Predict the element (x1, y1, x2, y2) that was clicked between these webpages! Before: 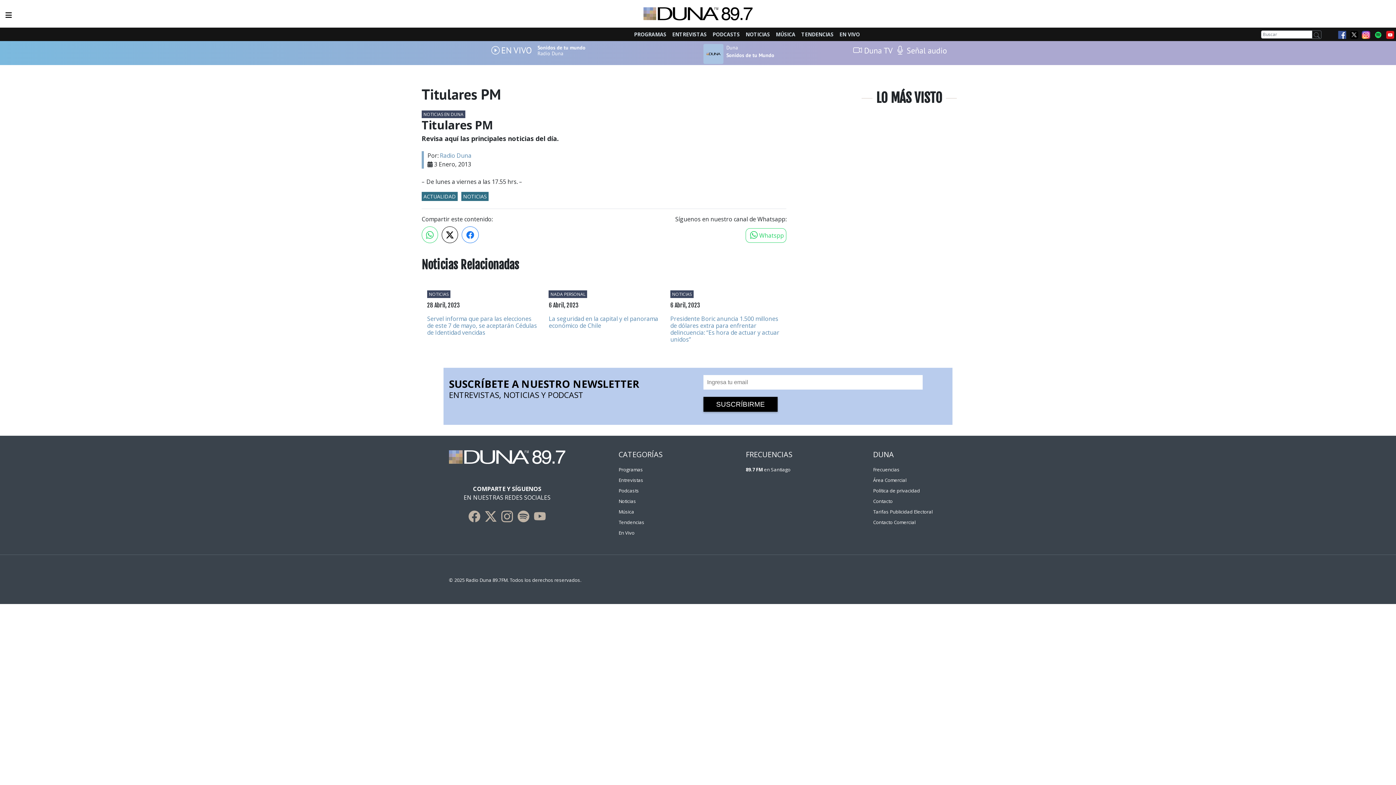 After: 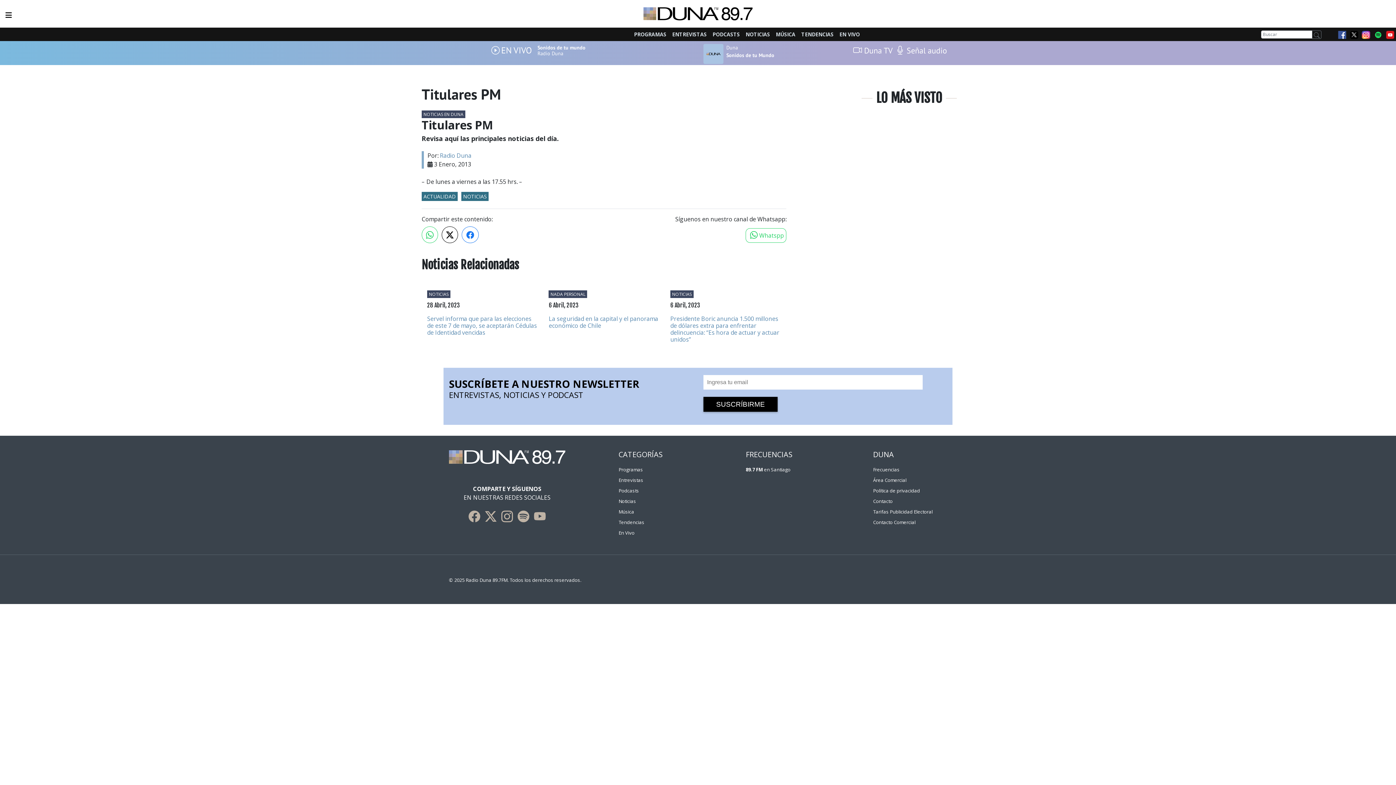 Action: bbox: (532, 516, 547, 522)